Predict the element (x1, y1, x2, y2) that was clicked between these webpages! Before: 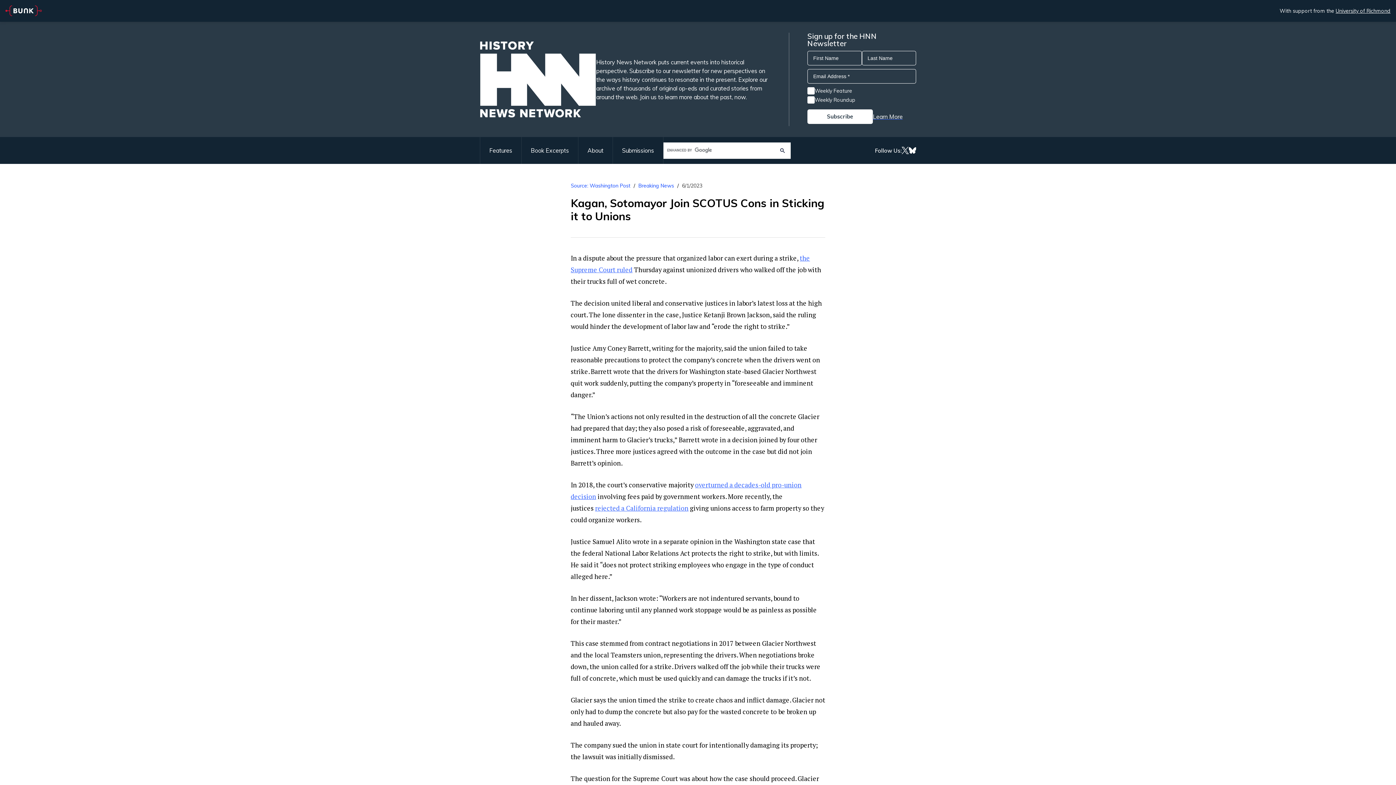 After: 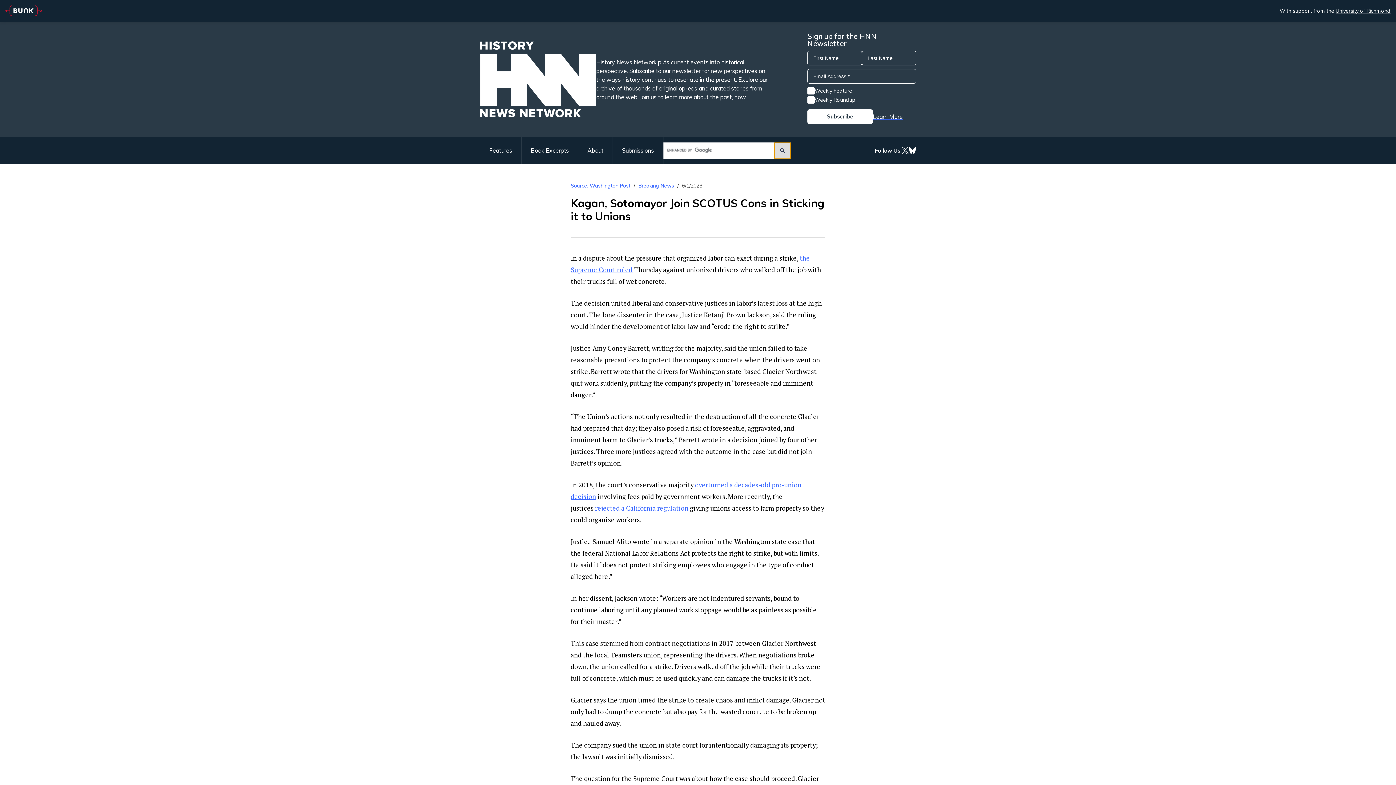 Action: bbox: (774, 142, 790, 158)